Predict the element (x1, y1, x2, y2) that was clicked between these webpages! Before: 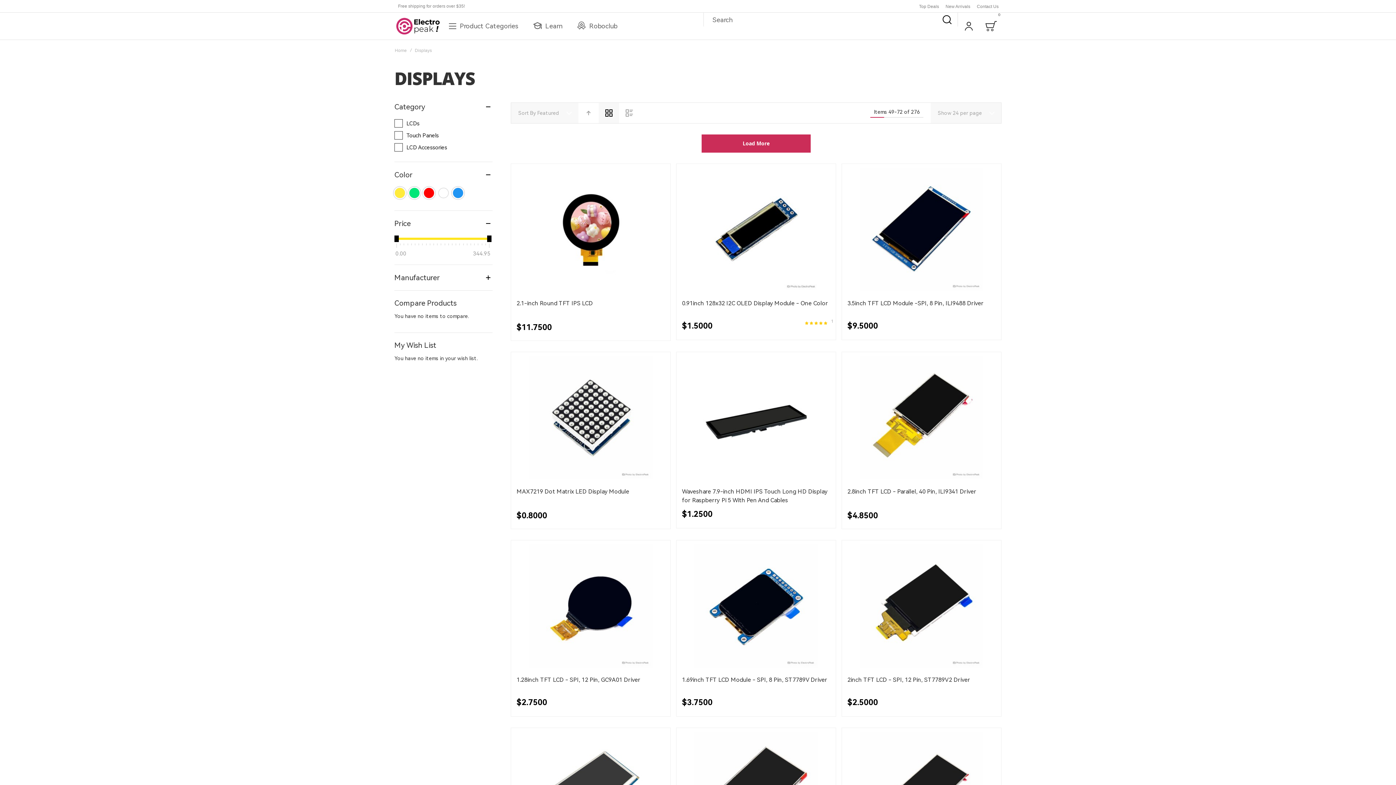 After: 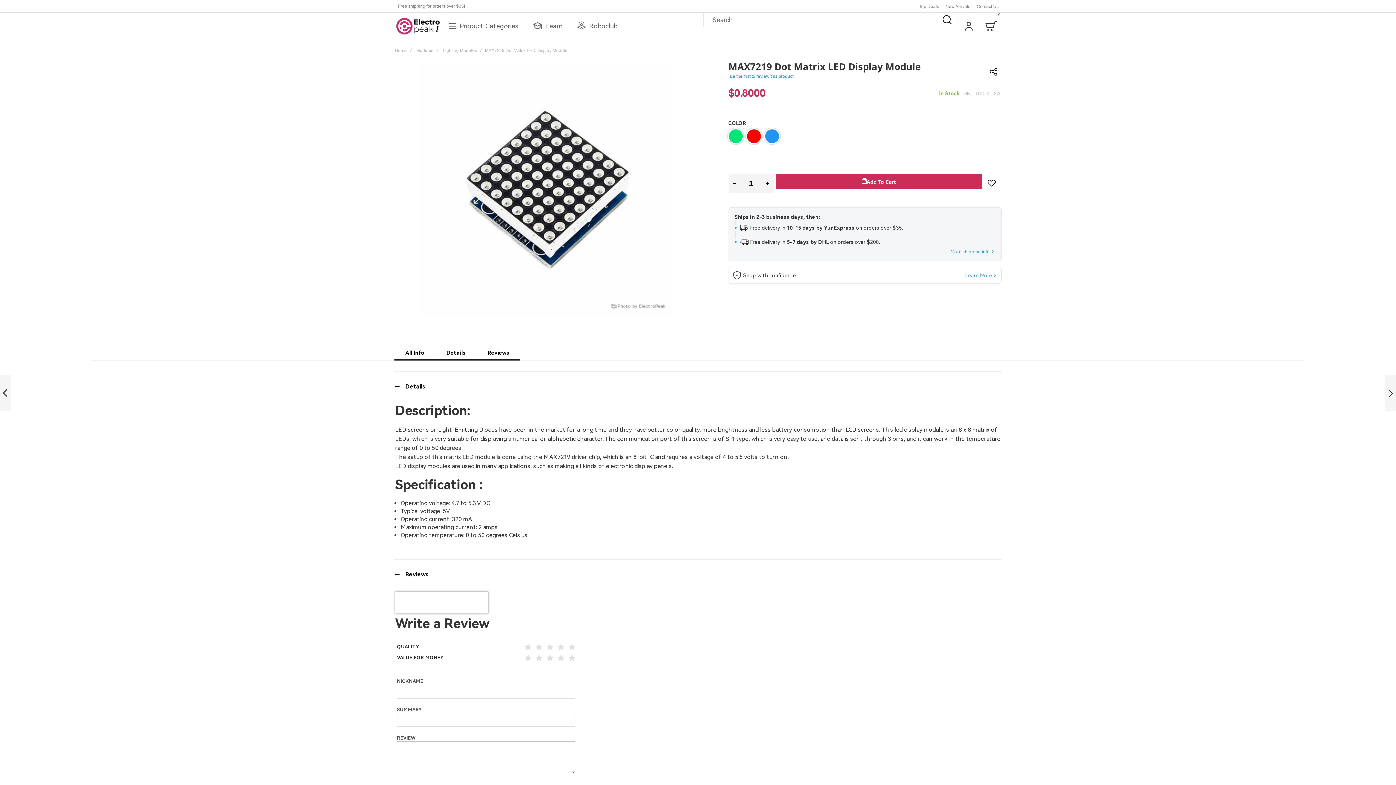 Action: label: MAX7219 Dot Matrix LED Display Module bbox: (514, 486, 631, 497)